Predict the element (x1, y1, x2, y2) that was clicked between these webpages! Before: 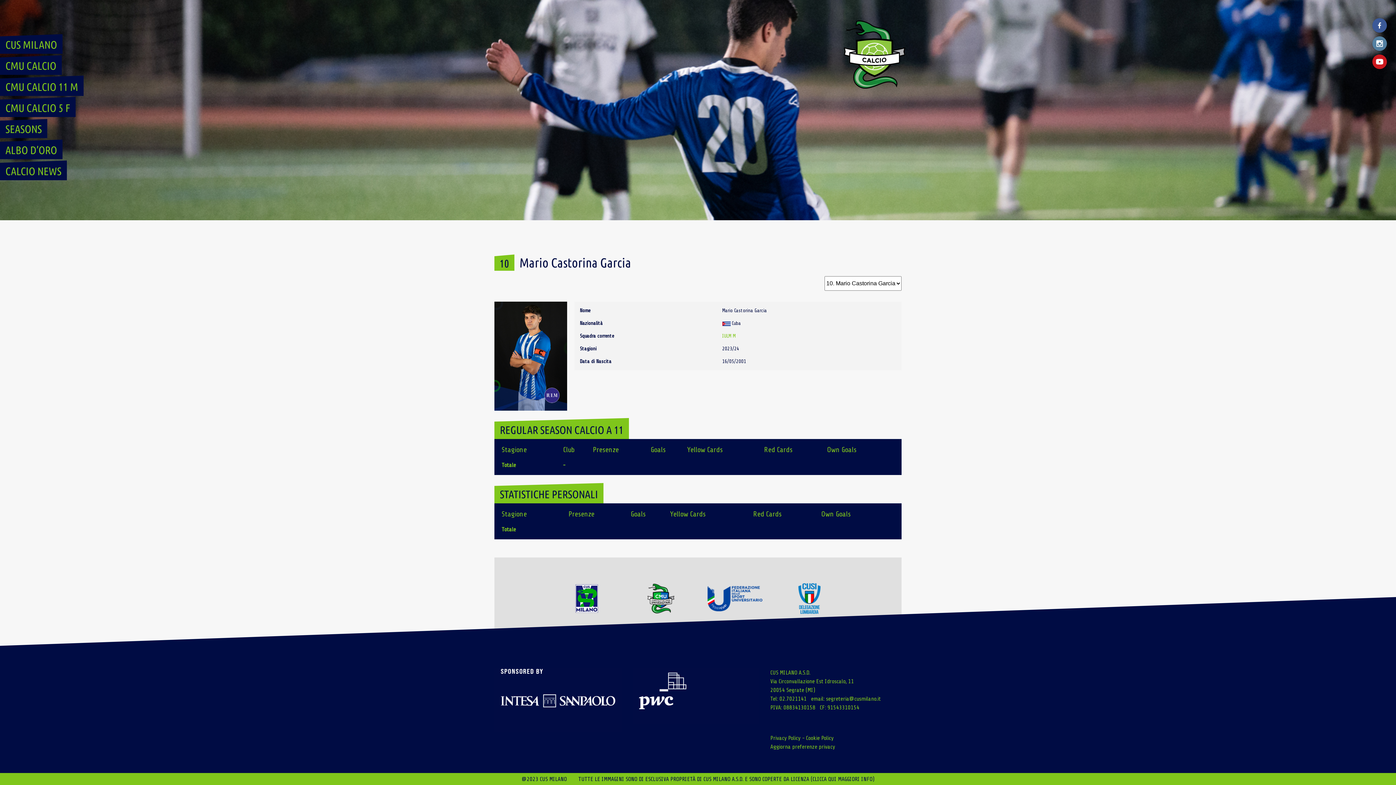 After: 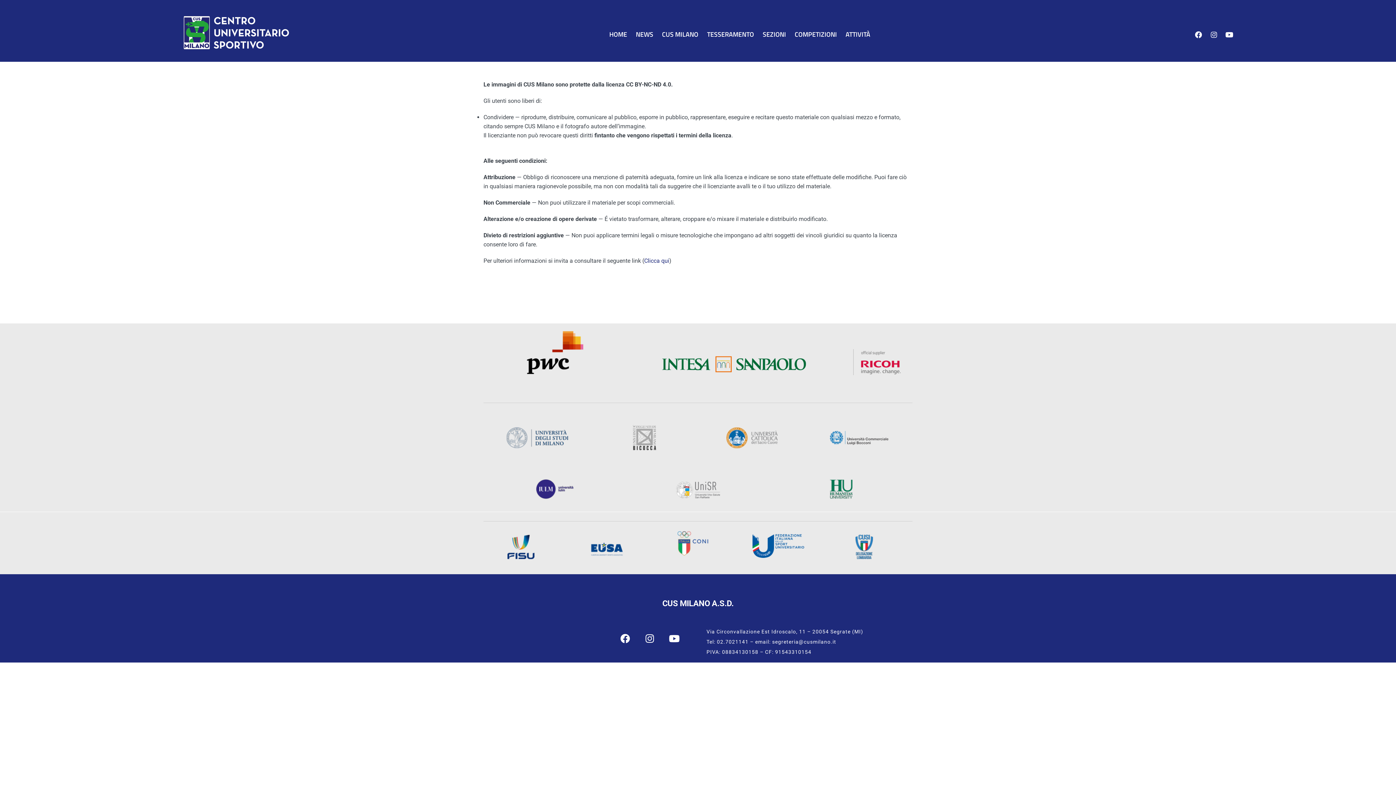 Action: label: TUTTE LE IMMAGINI SONO DI ESCLUSIVA PROPRIETÀ DI CUS MILANO A.S.D. E SONO COPERTE DA LICENZA (CLICCA QUI MAGGIORI INFO) bbox: (578, 776, 874, 782)